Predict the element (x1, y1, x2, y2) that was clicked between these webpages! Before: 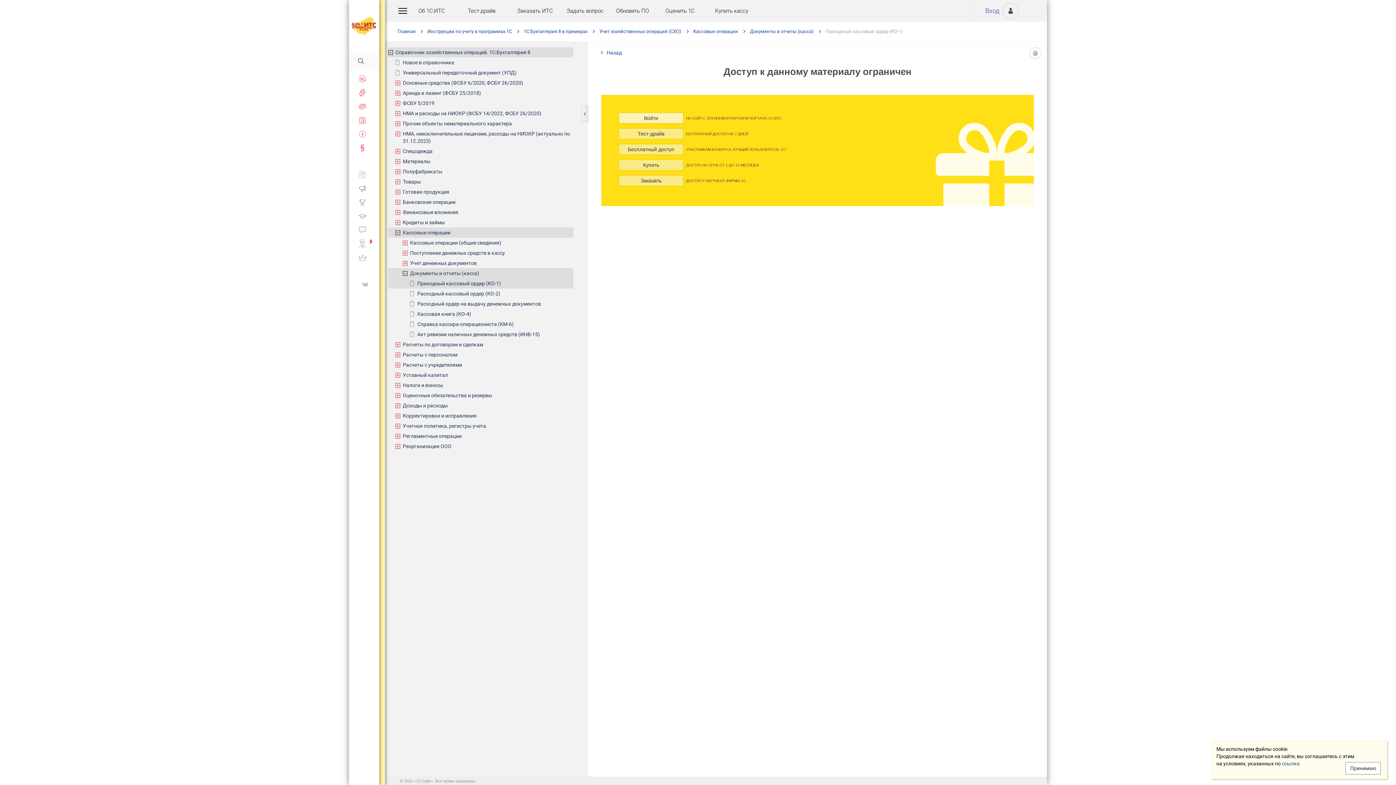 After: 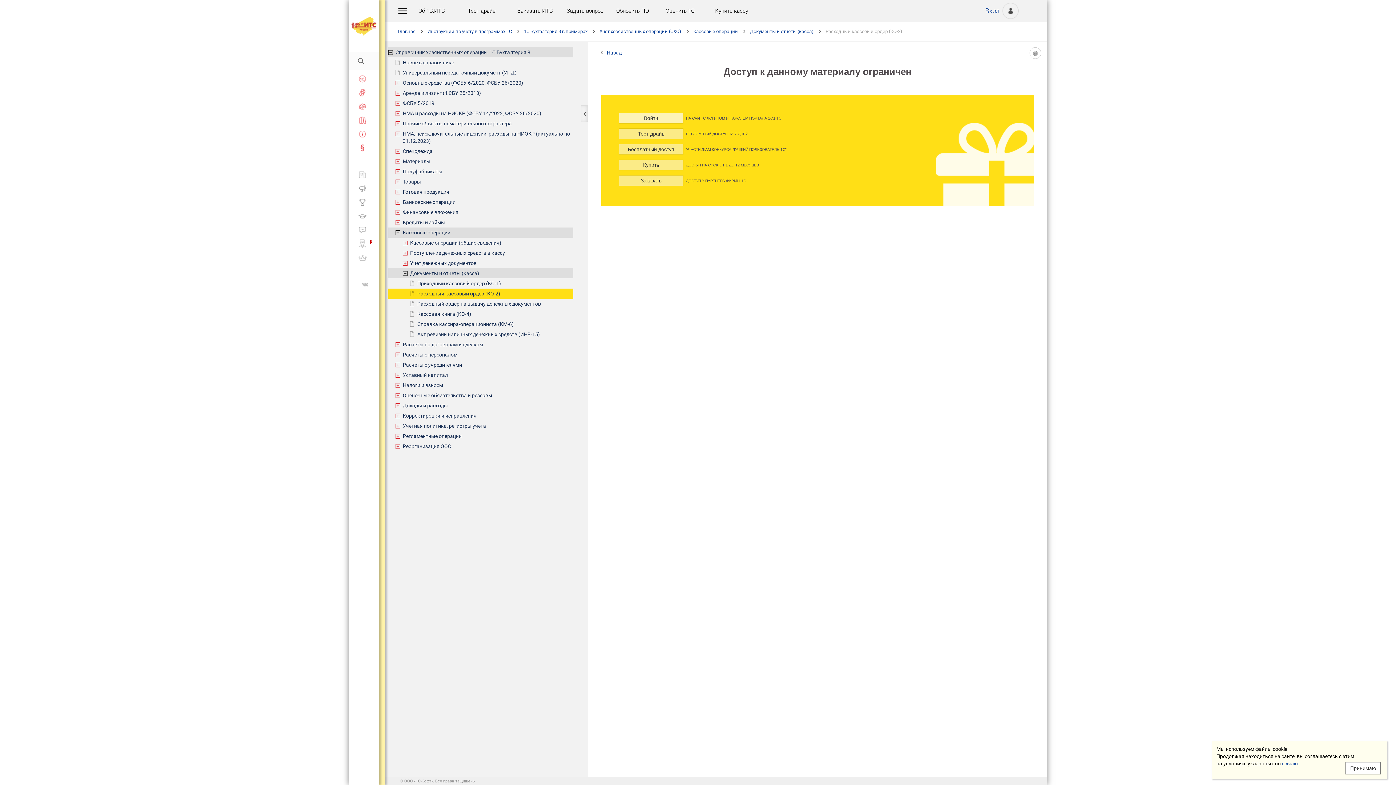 Action: bbox: (417, 288, 573, 298) label: Расходный кассовый ордер (КО-2)